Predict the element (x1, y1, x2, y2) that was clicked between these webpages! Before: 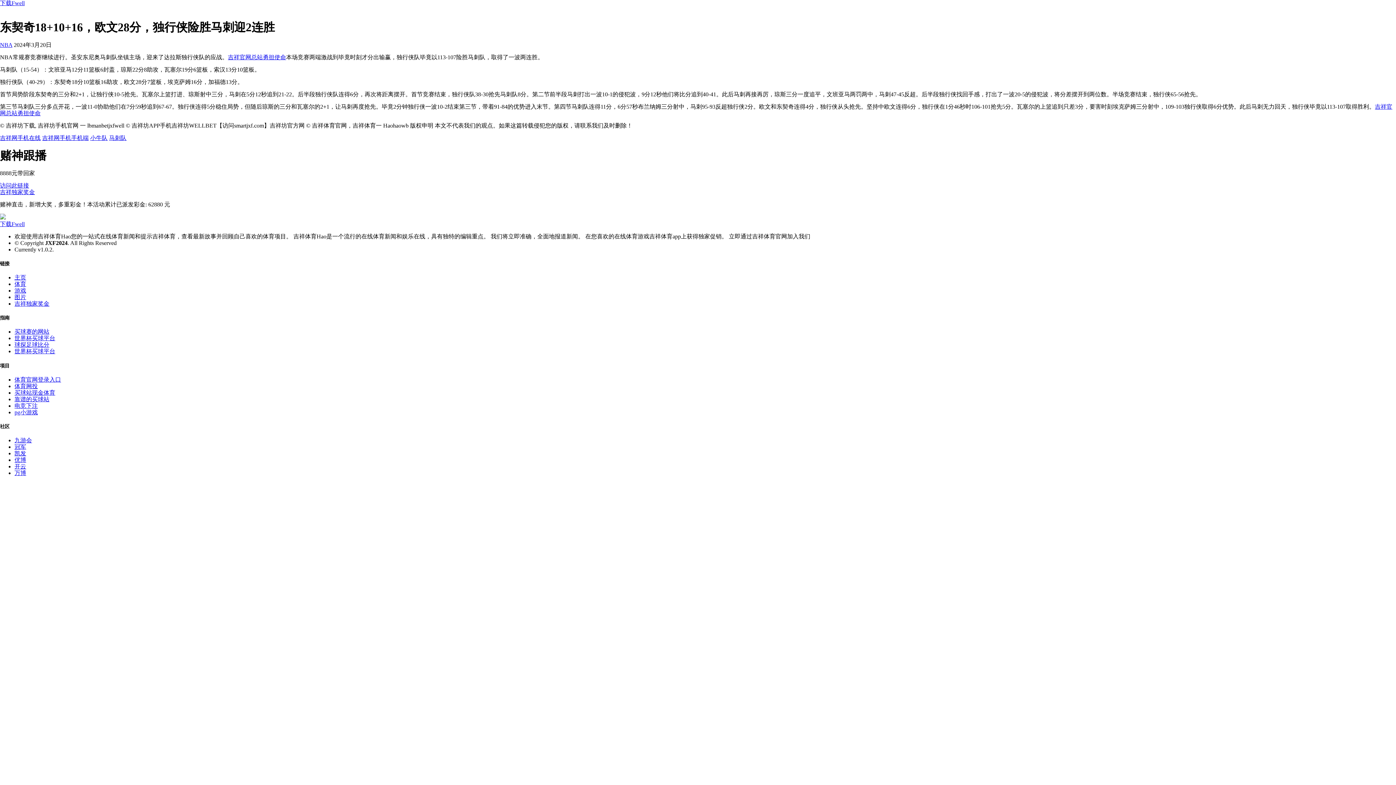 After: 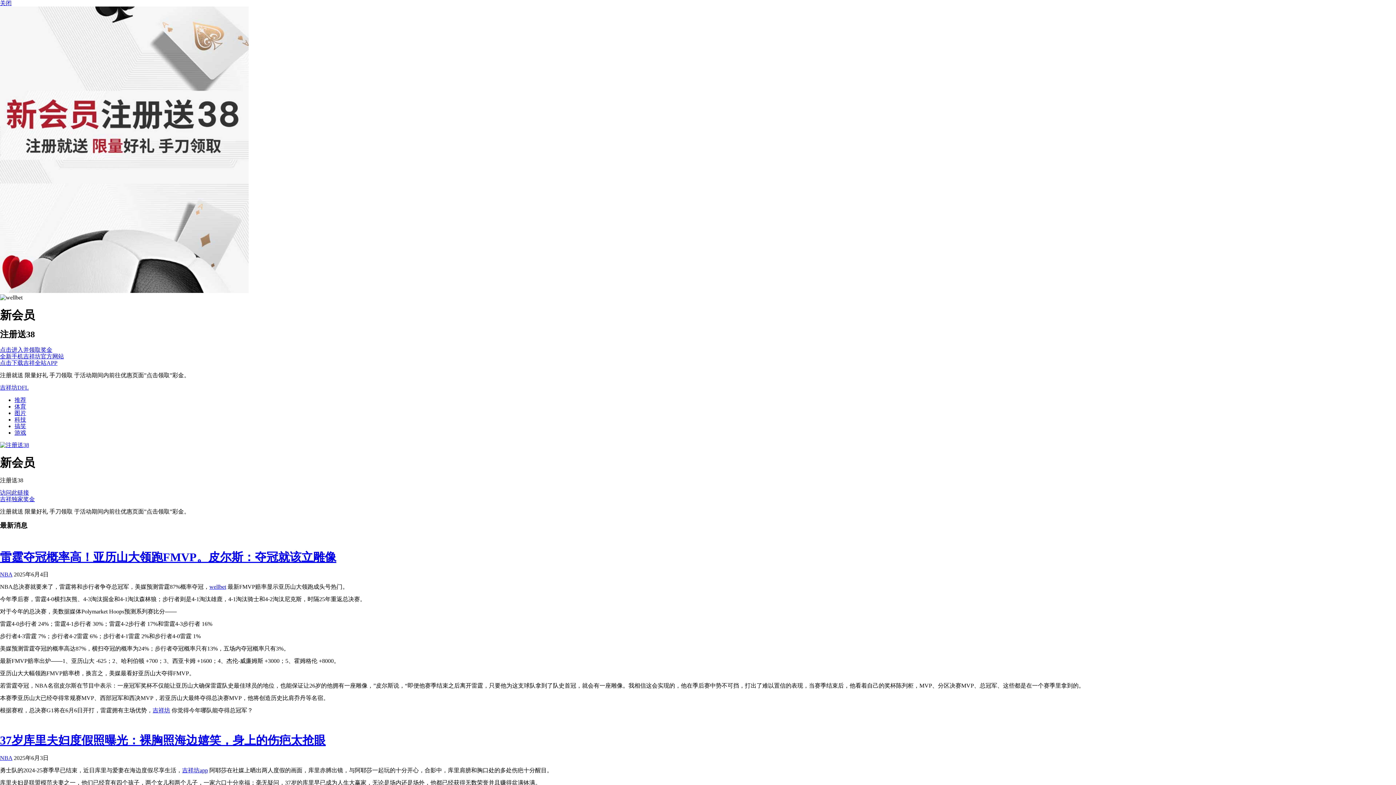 Action: bbox: (14, 341, 49, 348) label: 球探足球比分